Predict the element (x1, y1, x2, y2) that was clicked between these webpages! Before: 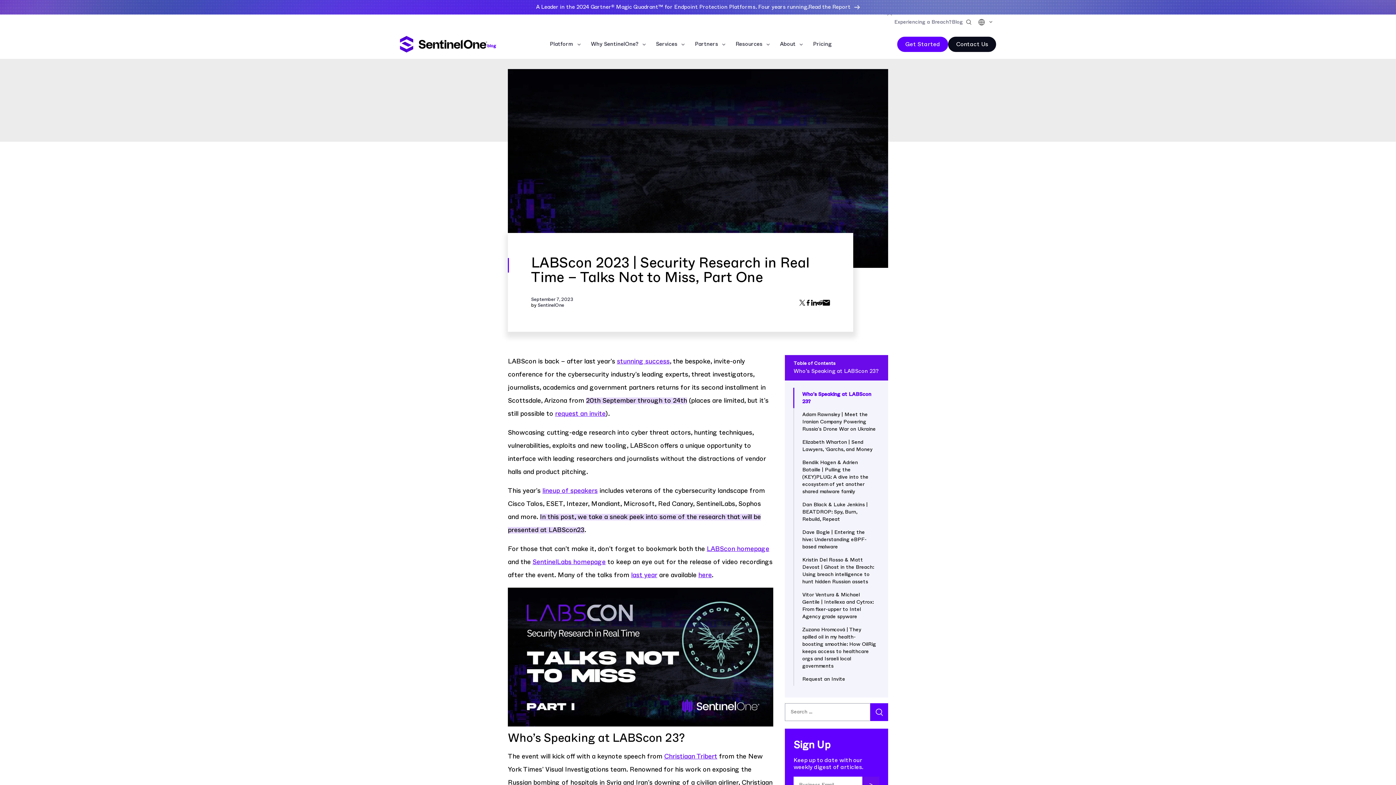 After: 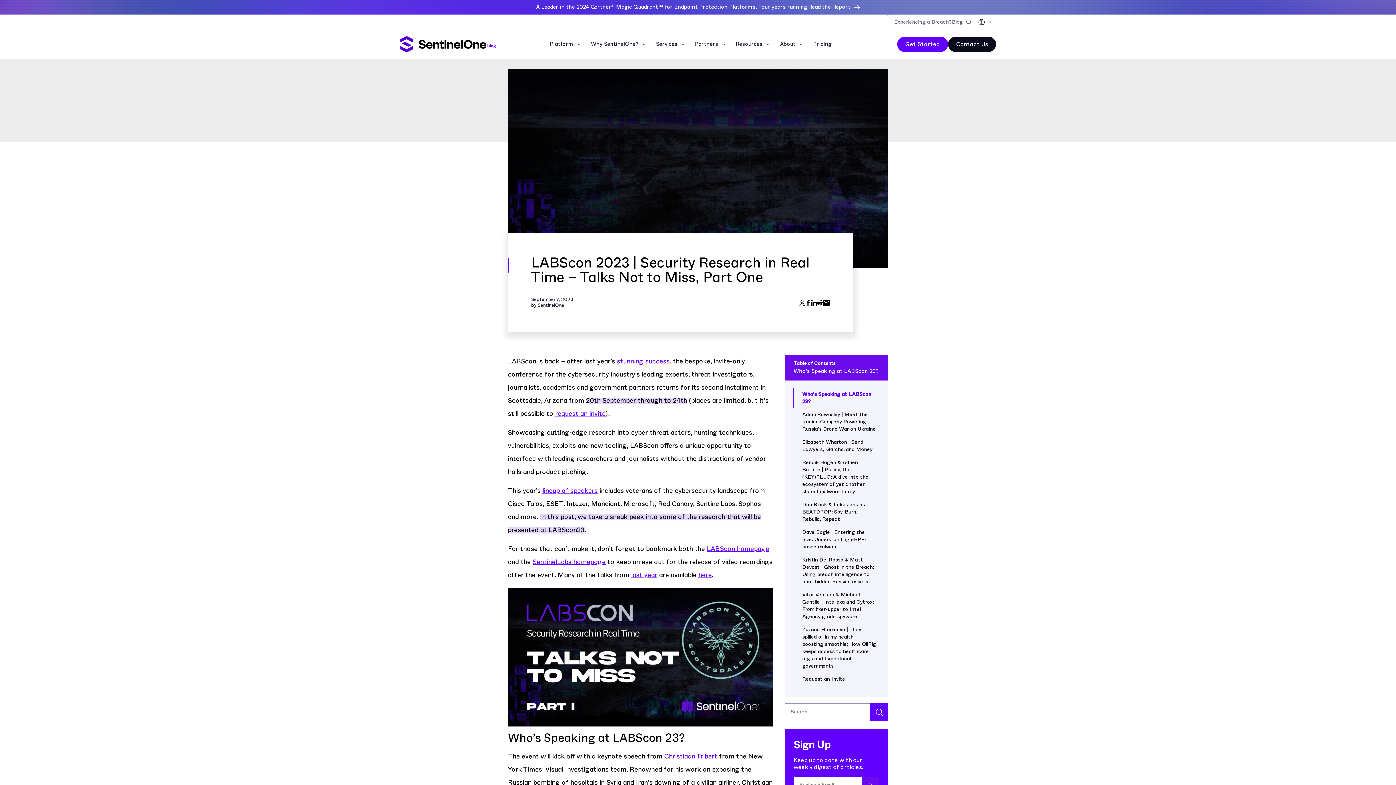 Action: bbox: (698, 572, 712, 579) label: here